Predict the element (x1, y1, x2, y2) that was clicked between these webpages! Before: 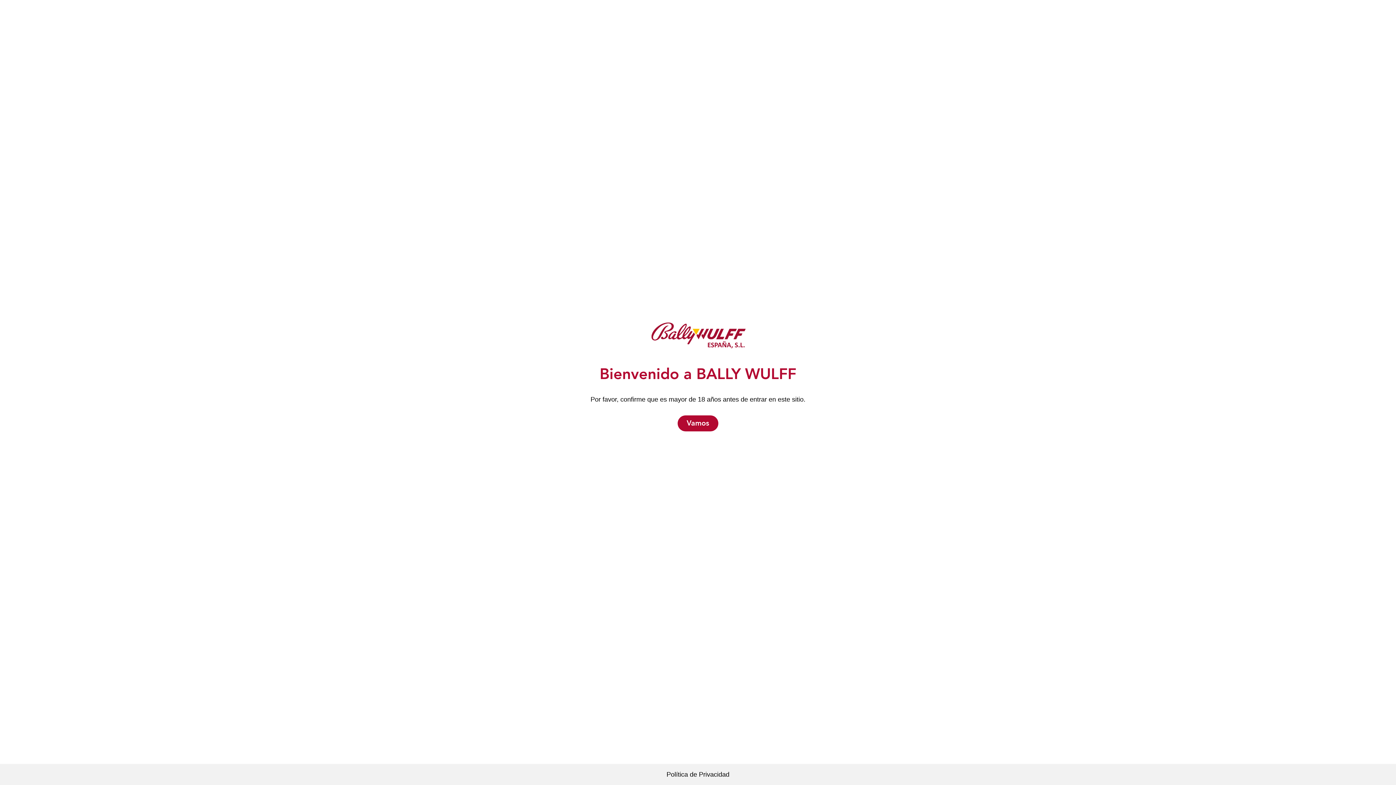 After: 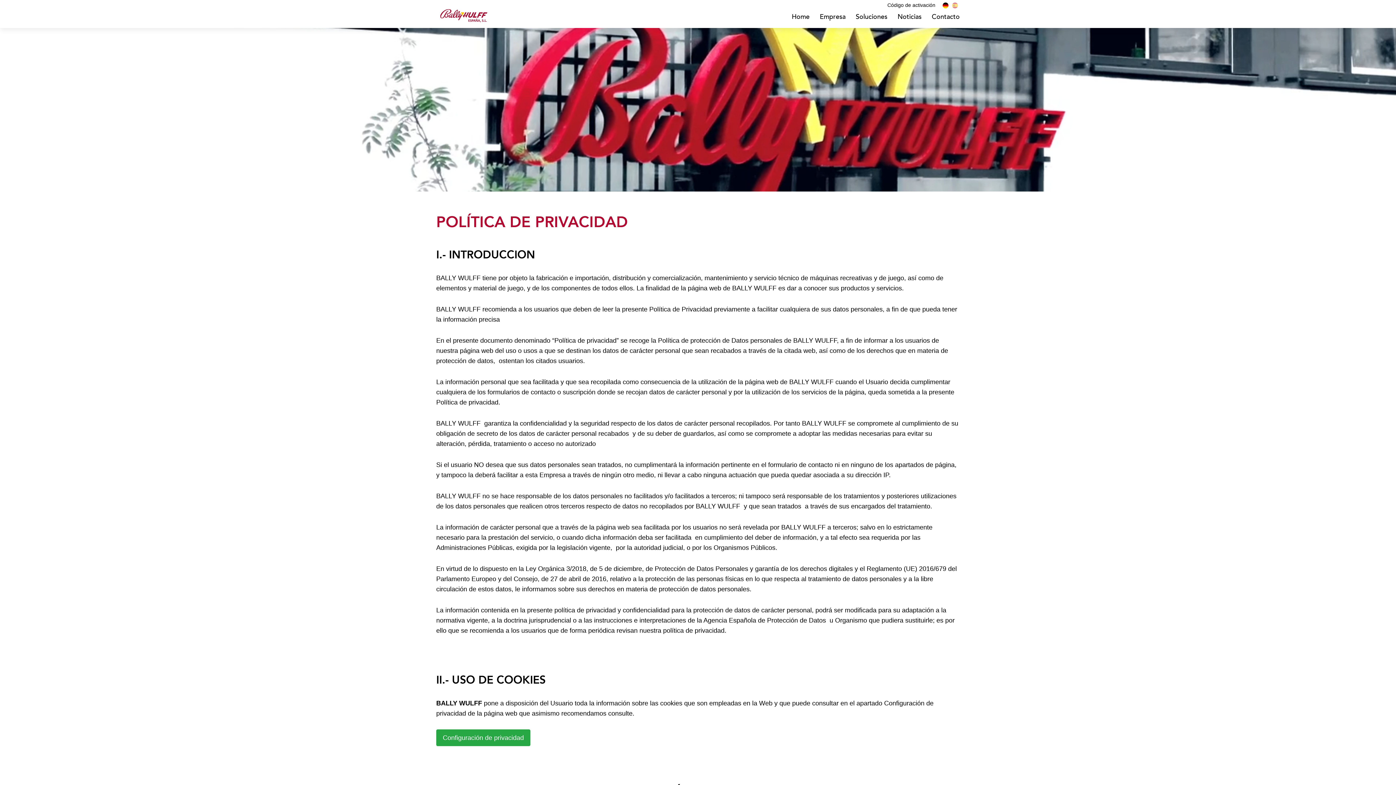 Action: label: Política de Privacidad bbox: (666, 771, 729, 778)